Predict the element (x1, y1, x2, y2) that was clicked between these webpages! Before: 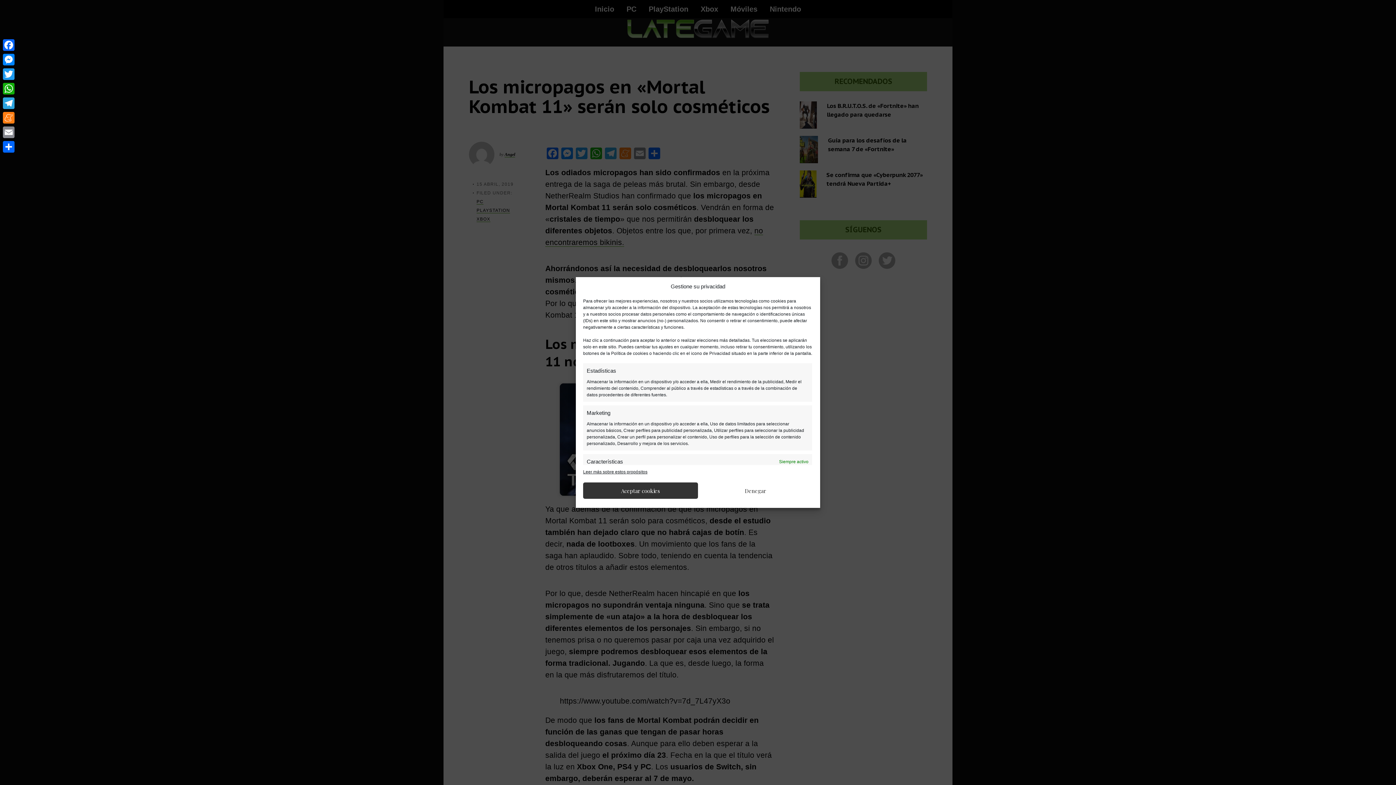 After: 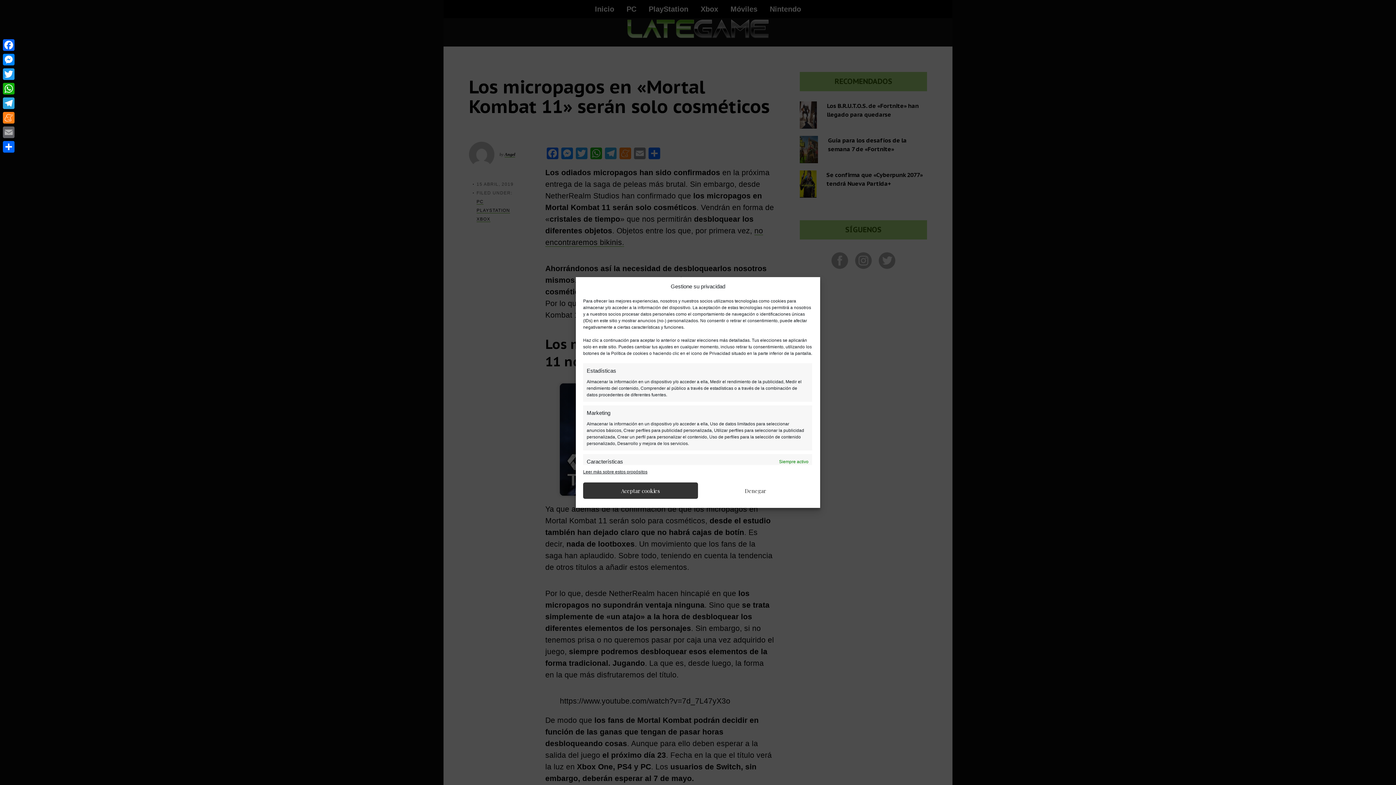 Action: bbox: (1, 125, 16, 139) label: Email